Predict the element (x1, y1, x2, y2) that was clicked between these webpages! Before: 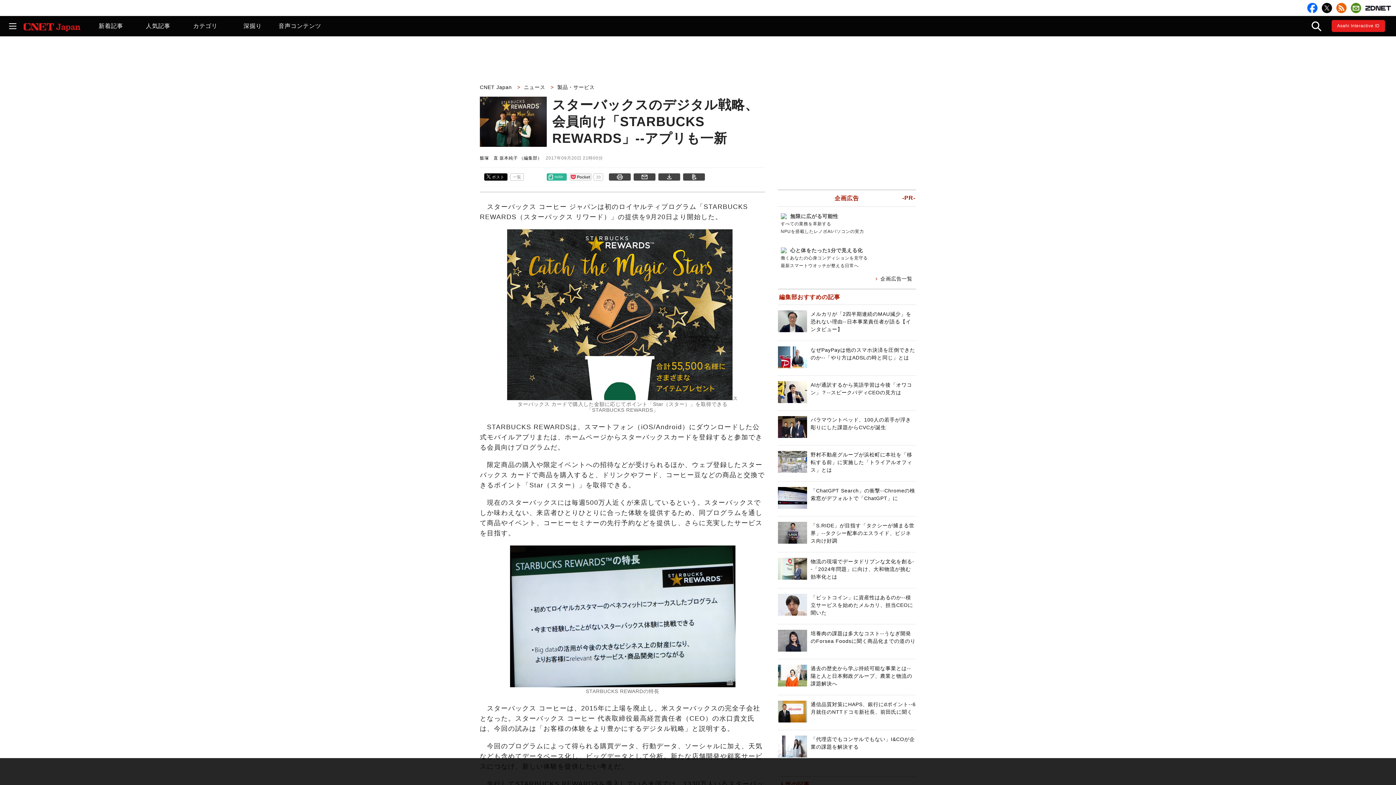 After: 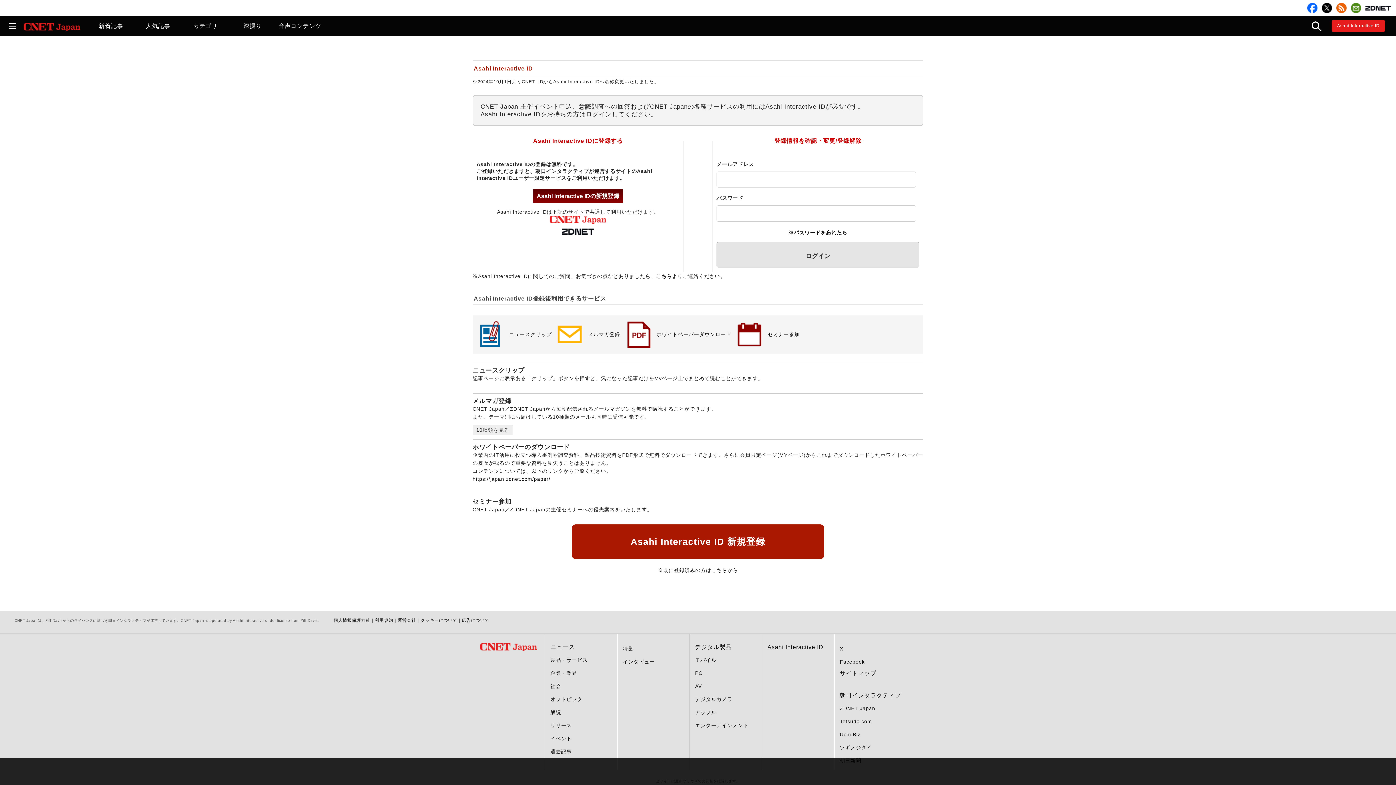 Action: bbox: (1351, 2, 1361, 13)